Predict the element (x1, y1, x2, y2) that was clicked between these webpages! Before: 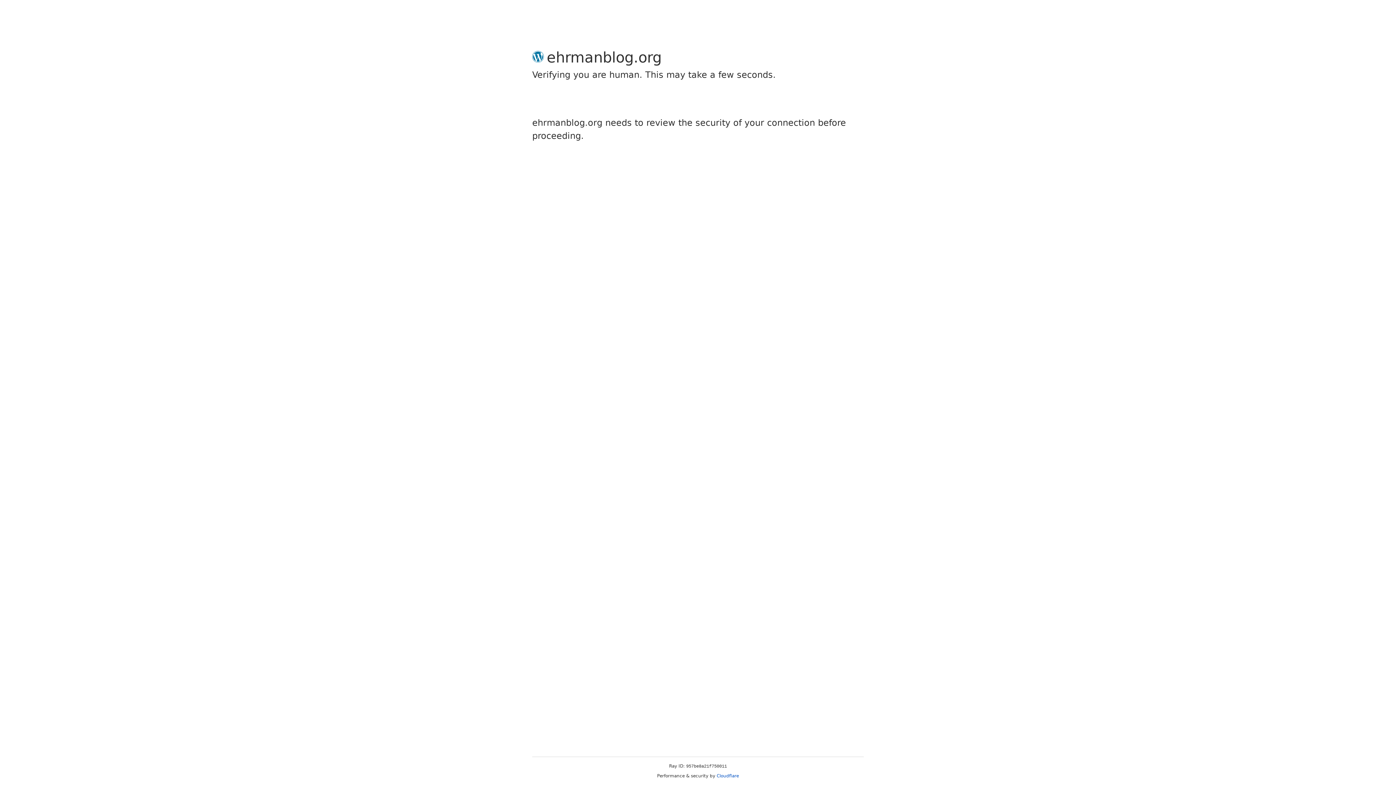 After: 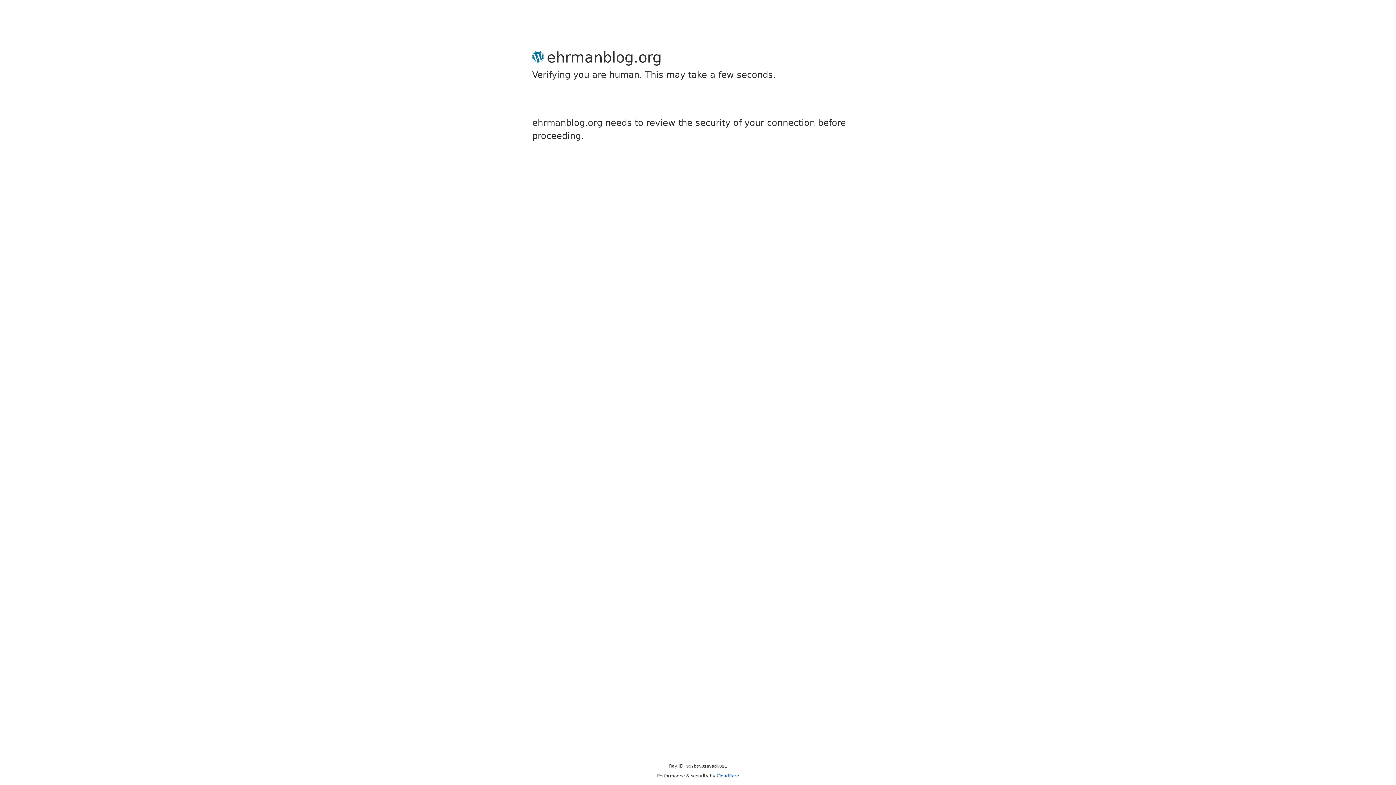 Action: bbox: (716, 773, 739, 778) label: Cloudflare